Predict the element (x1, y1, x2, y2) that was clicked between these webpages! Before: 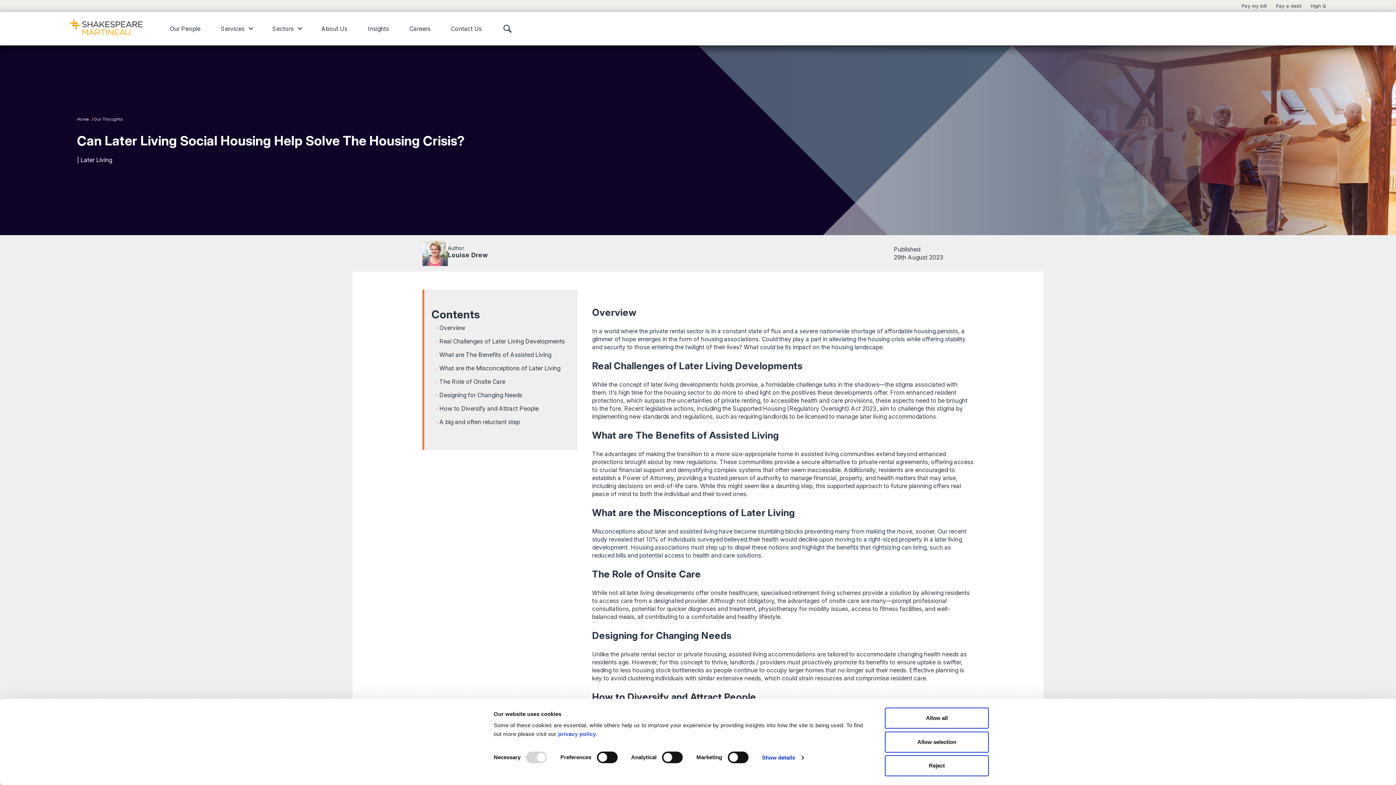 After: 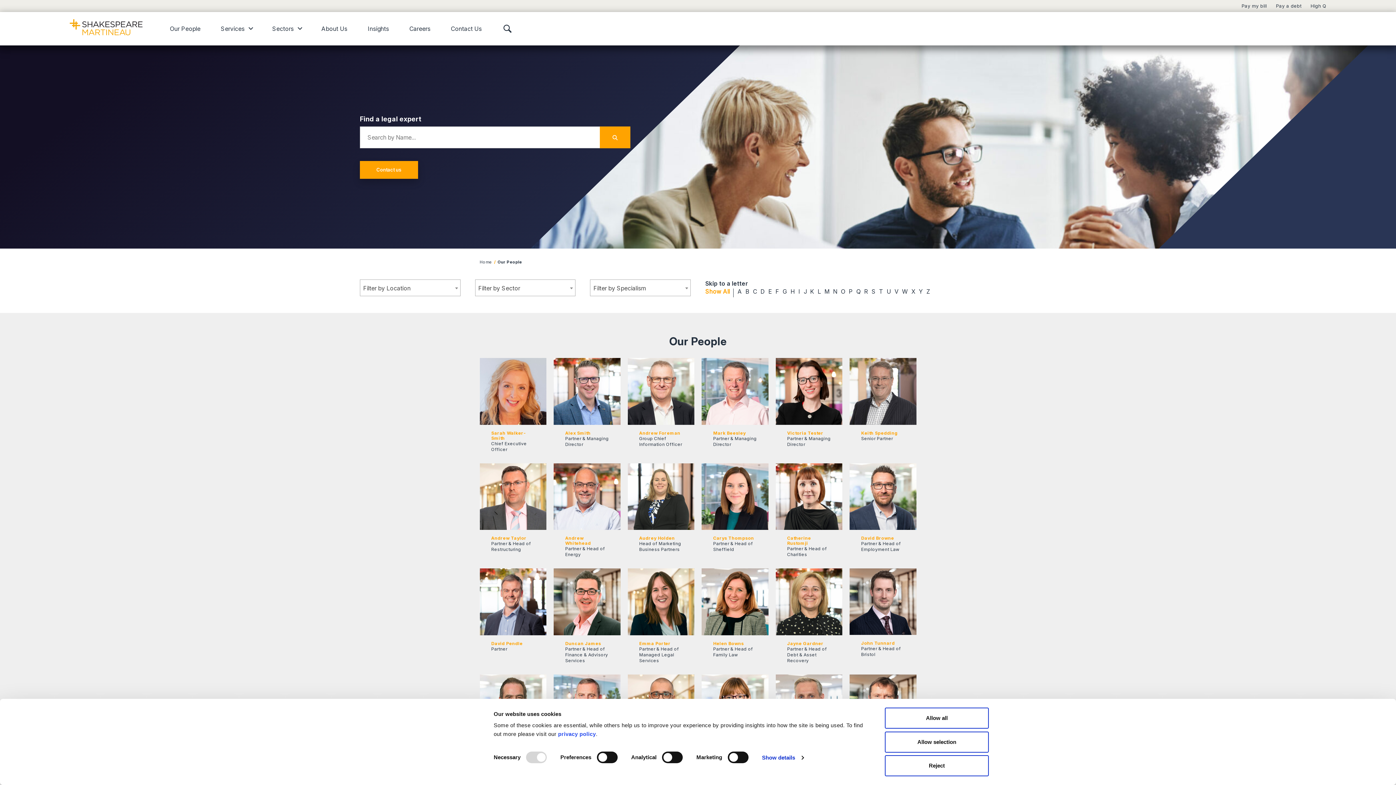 Action: label: Our People bbox: (164, 12, 205, 45)